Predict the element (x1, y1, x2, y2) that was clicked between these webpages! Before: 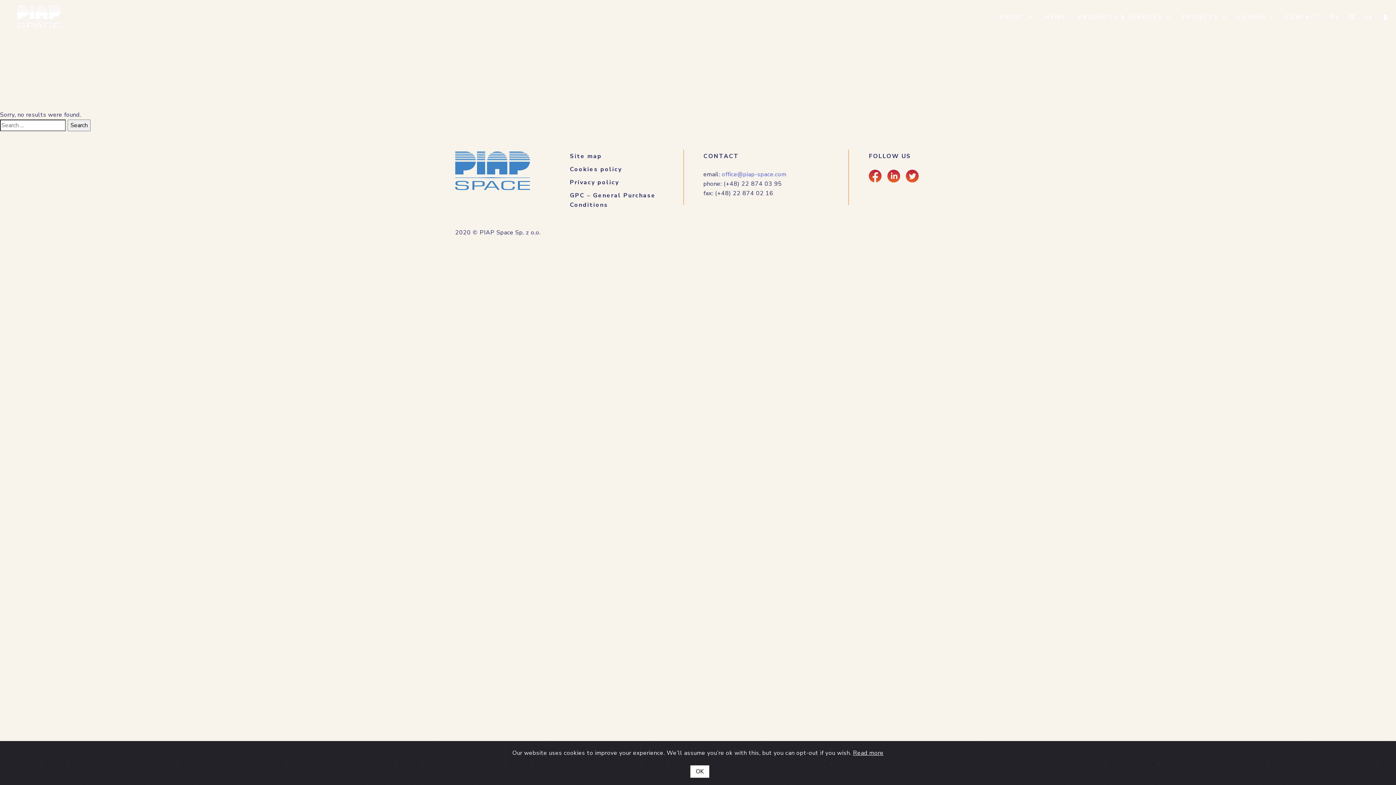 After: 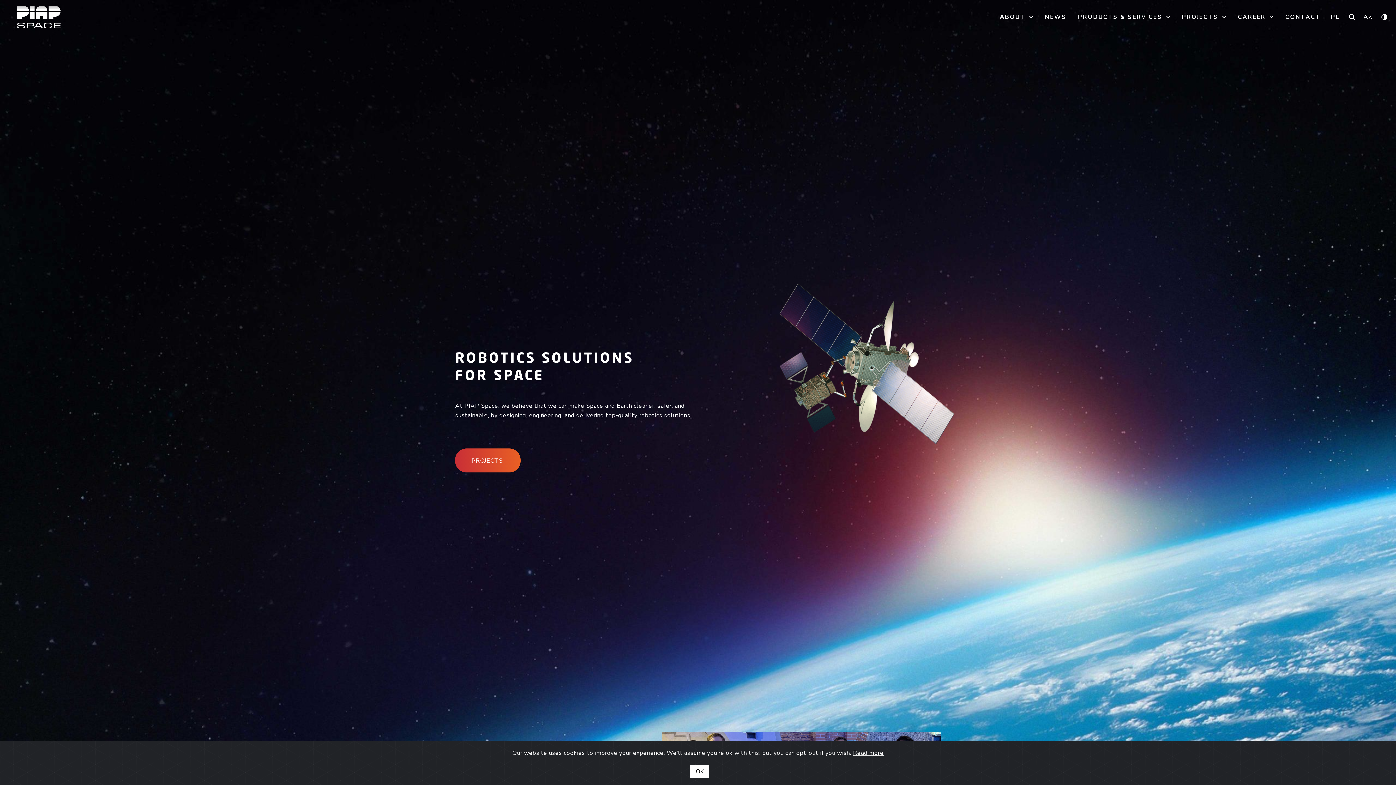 Action: bbox: (0, 5, 60, 28)